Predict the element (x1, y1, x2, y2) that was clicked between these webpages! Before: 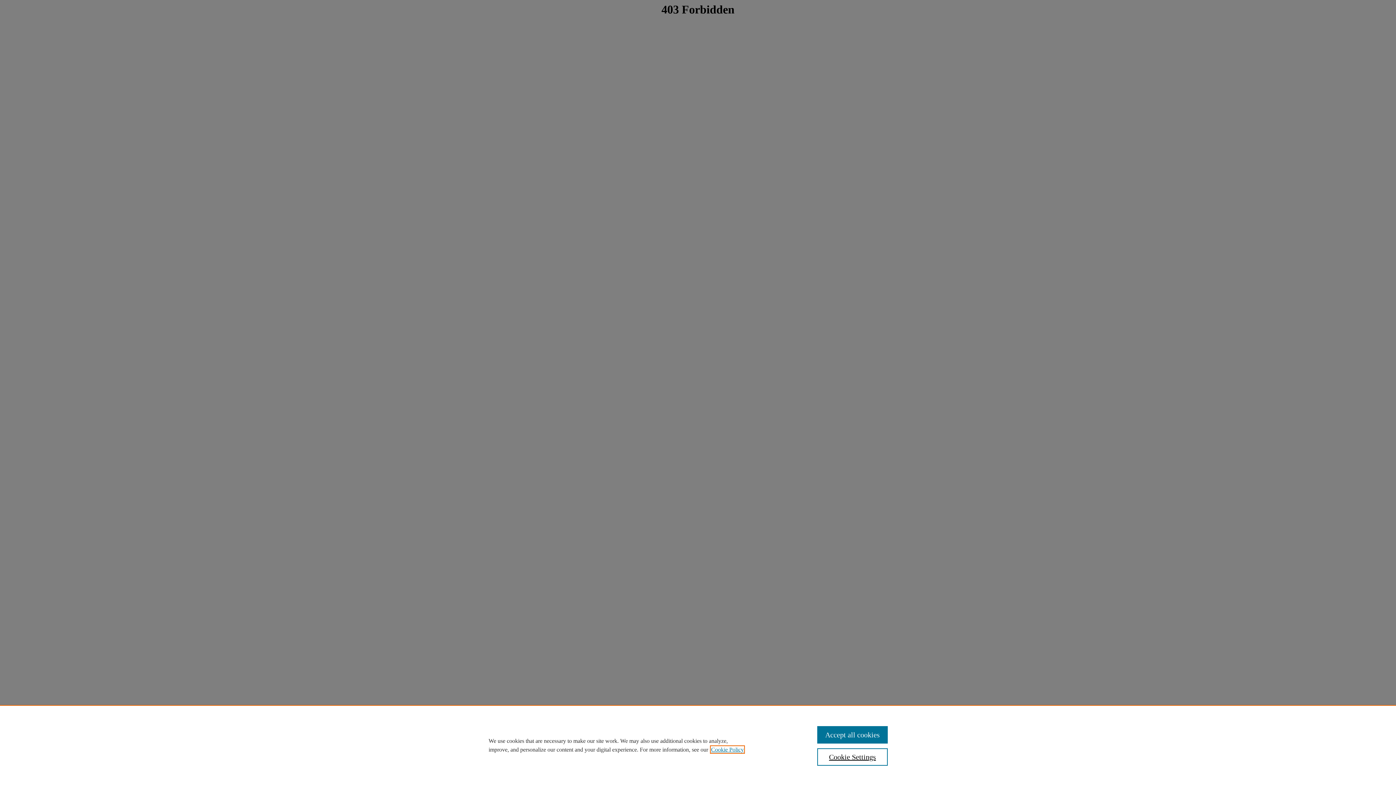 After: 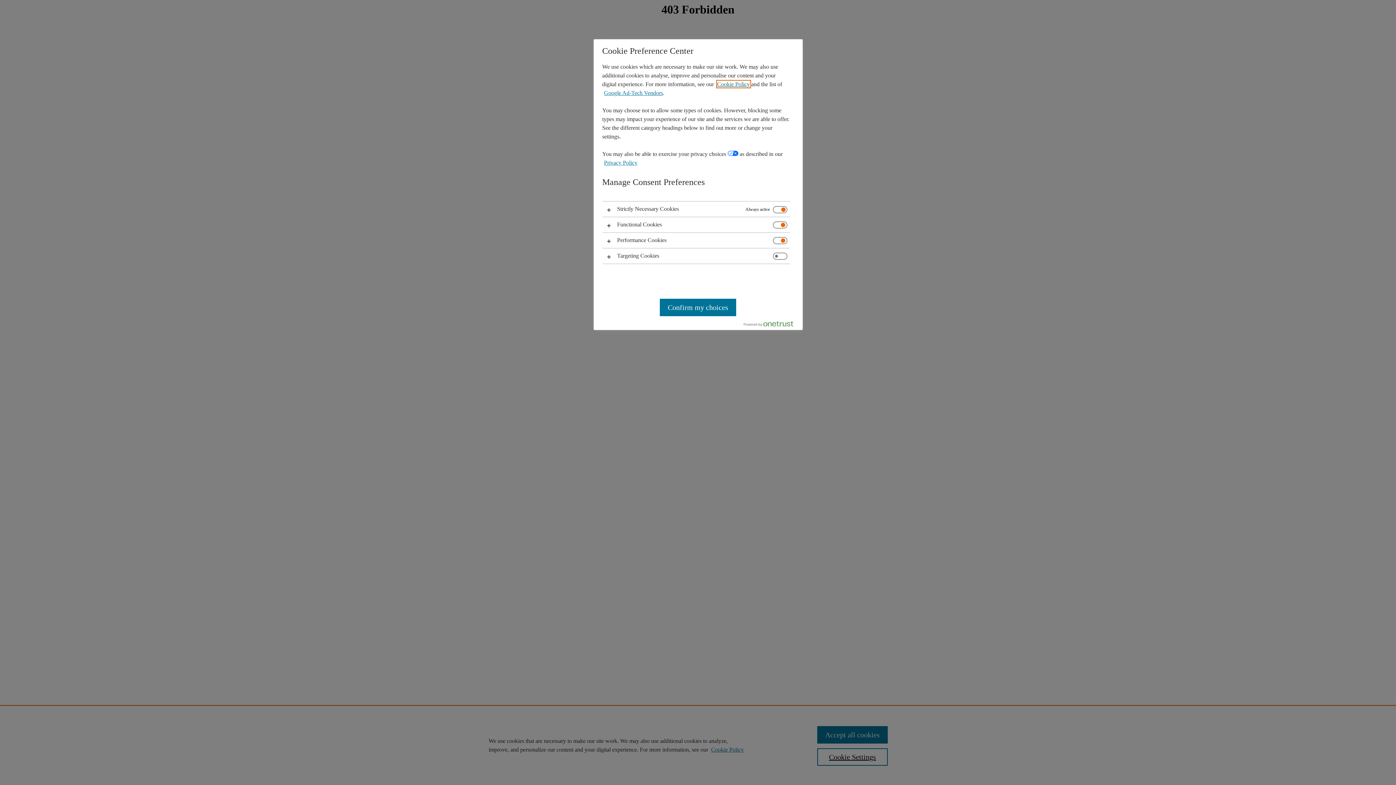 Action: label: Cookie Settings bbox: (817, 748, 887, 766)